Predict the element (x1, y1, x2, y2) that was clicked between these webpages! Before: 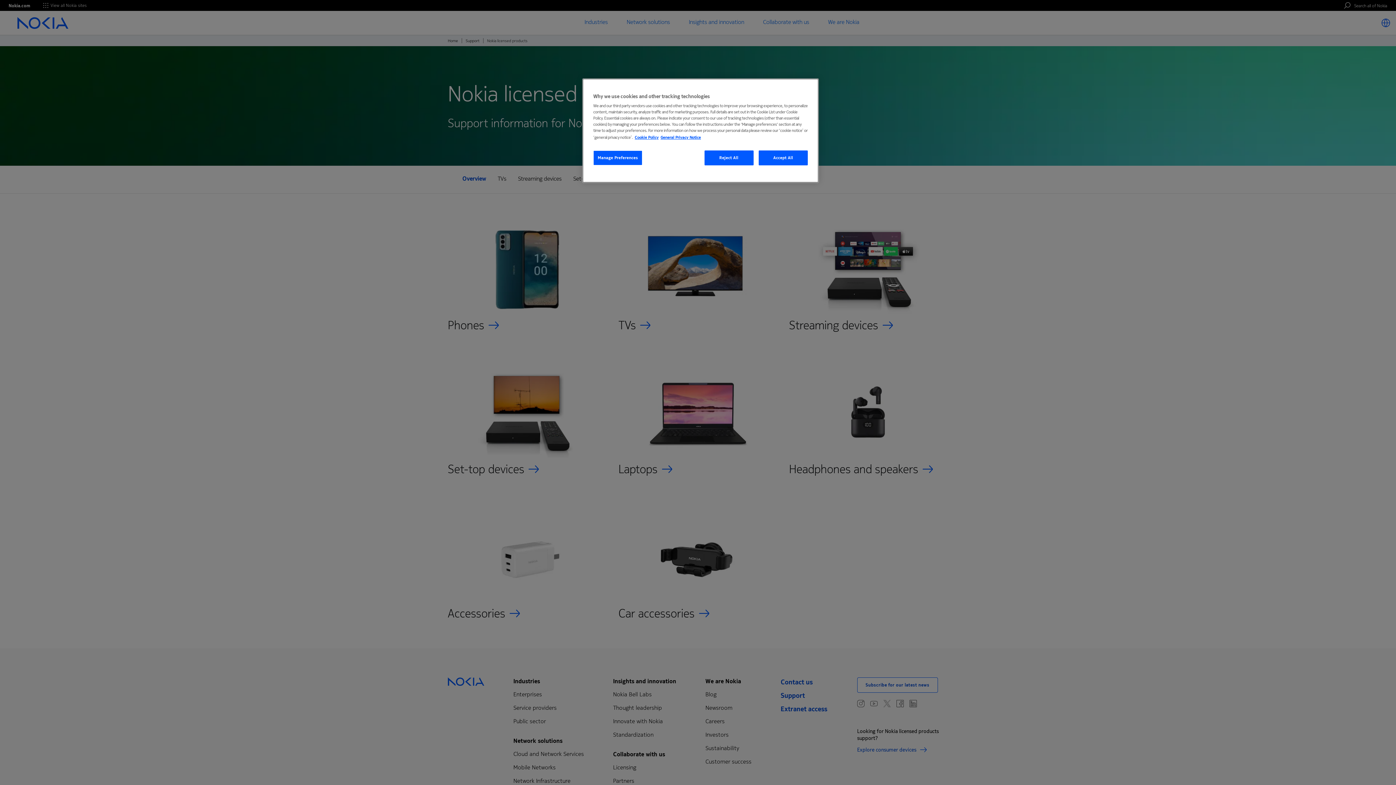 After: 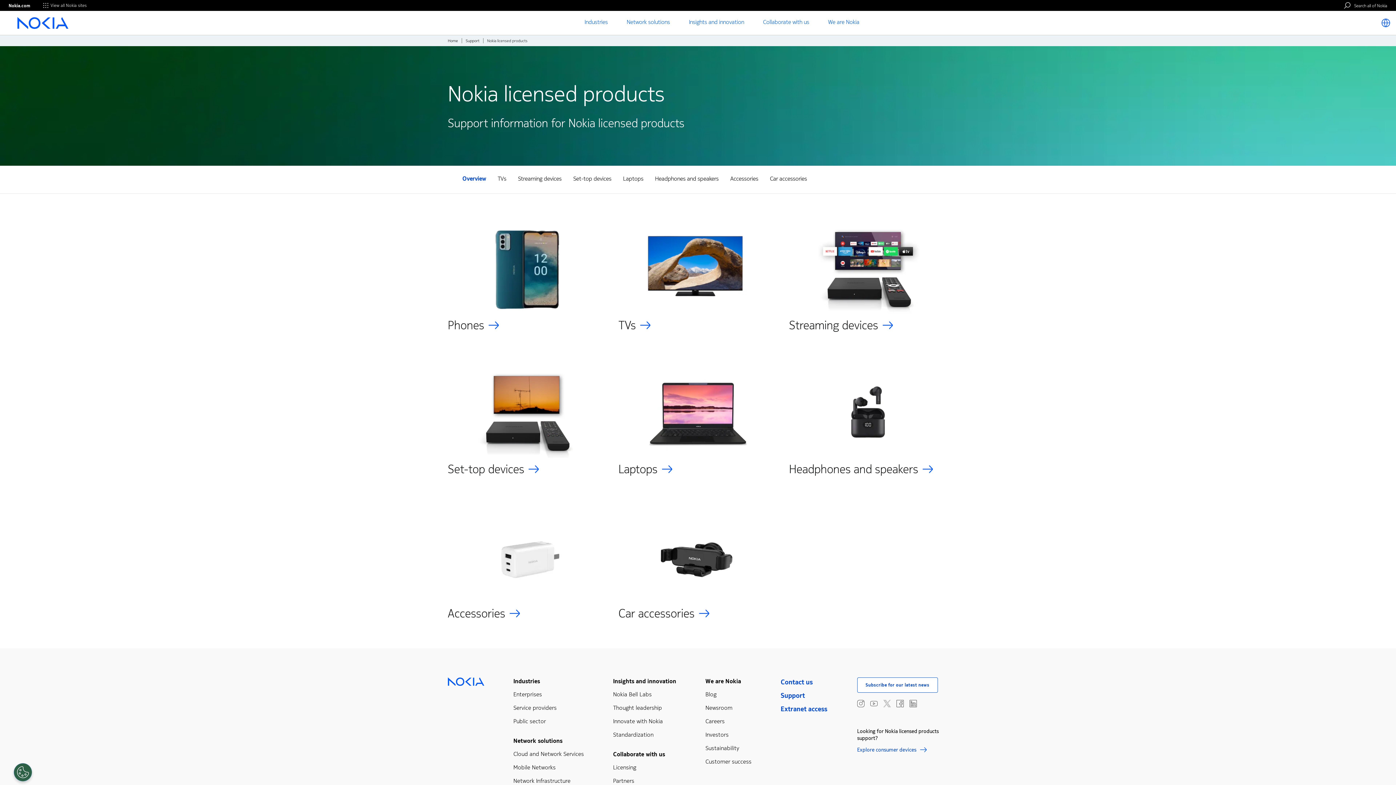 Action: bbox: (704, 150, 753, 165) label: Reject All